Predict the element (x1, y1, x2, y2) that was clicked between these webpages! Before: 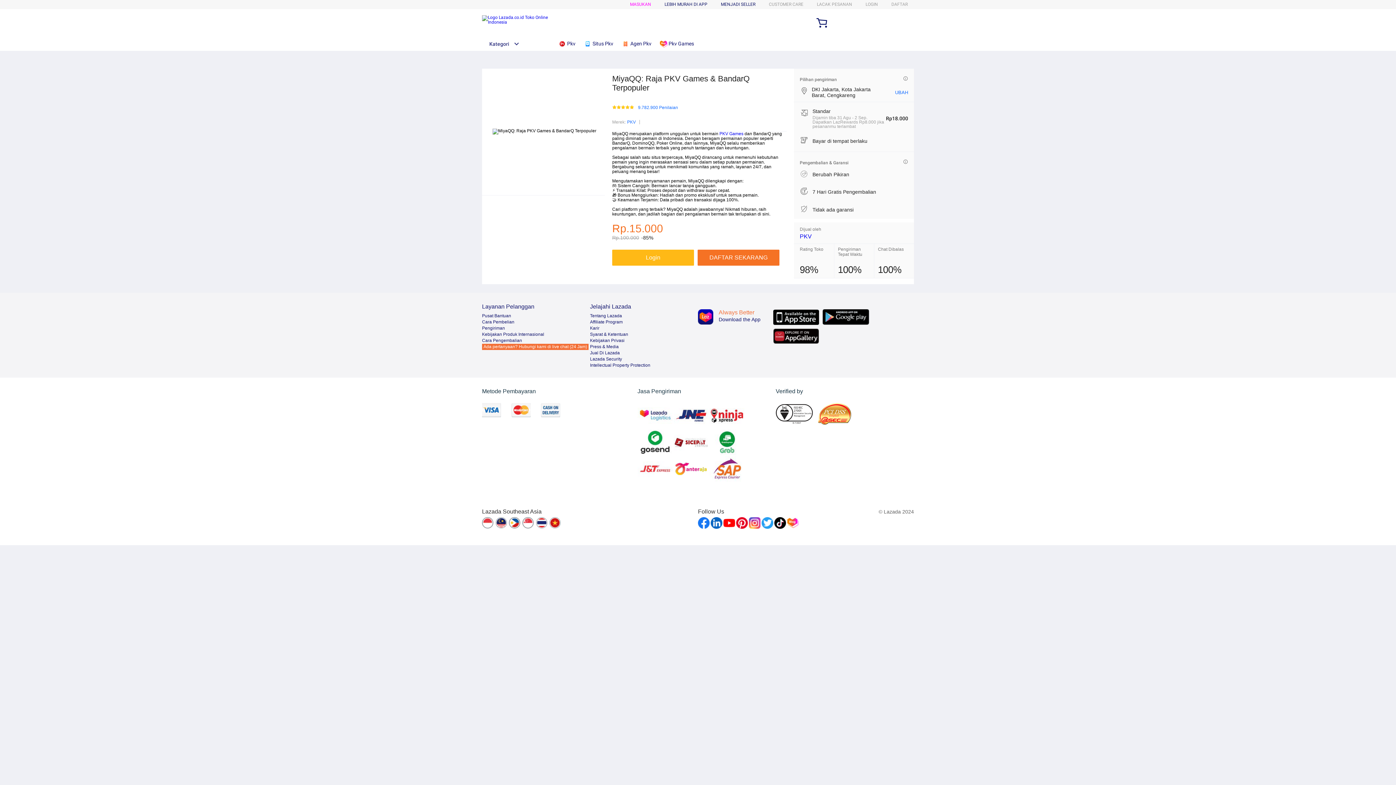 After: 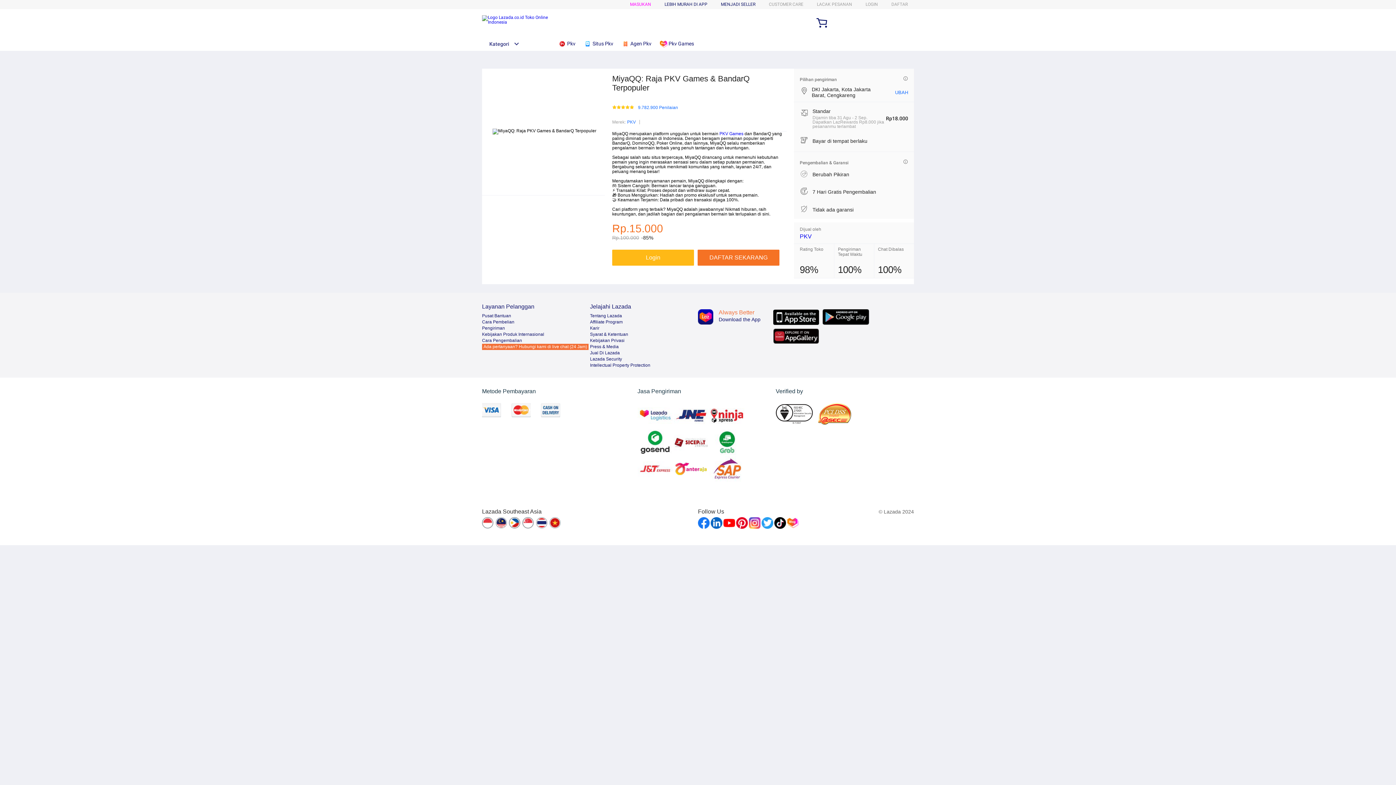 Action: bbox: (818, 403, 856, 425)